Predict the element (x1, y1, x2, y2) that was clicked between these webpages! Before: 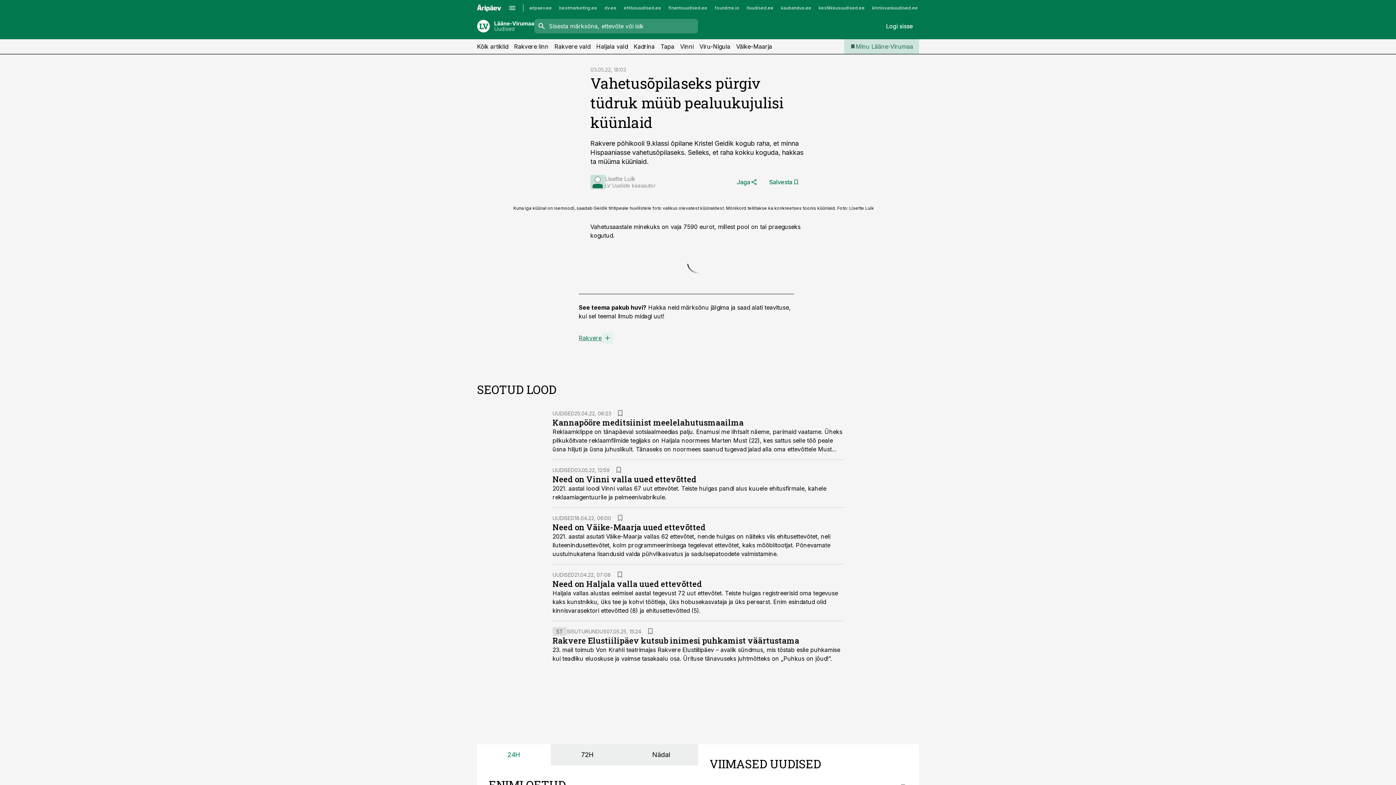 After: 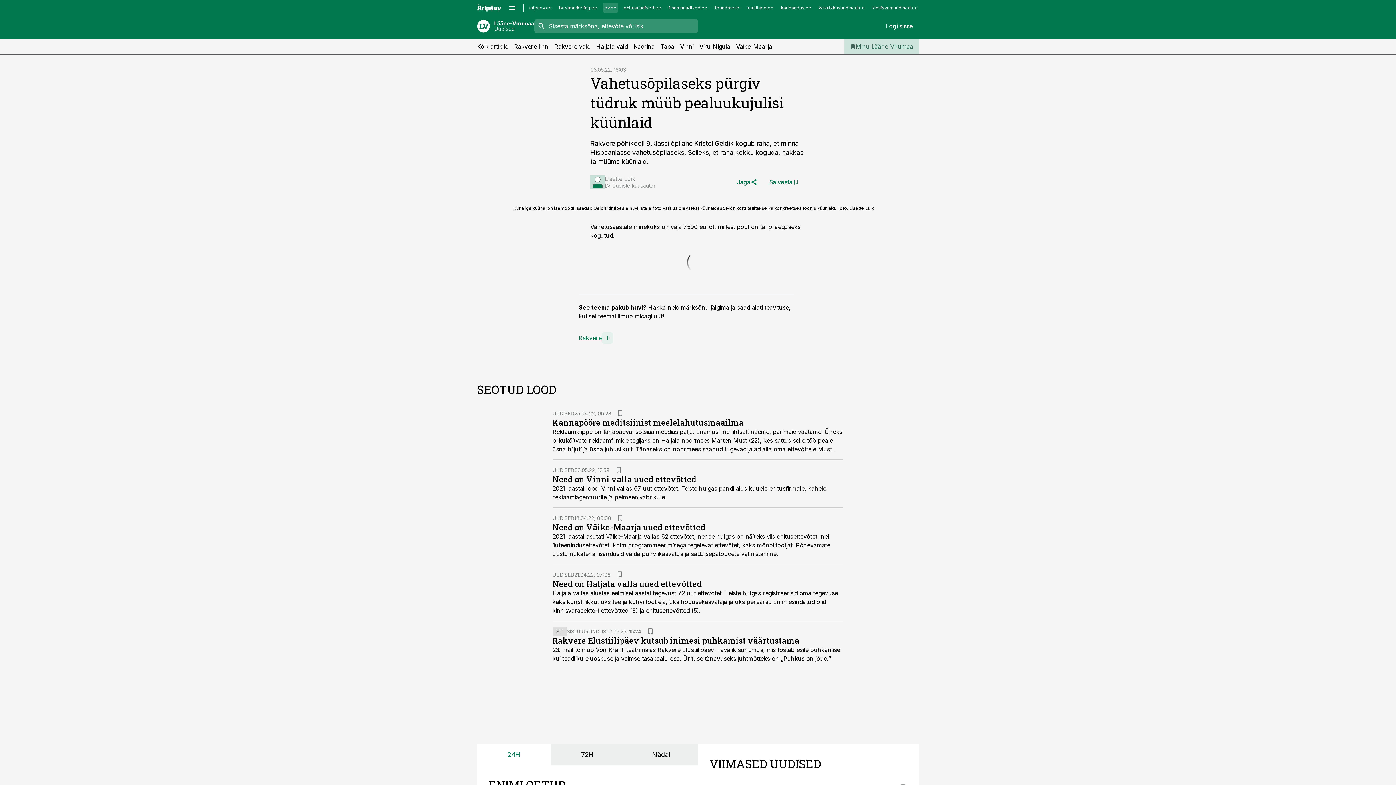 Action: bbox: (603, 2, 618, 12) label: dv.ee